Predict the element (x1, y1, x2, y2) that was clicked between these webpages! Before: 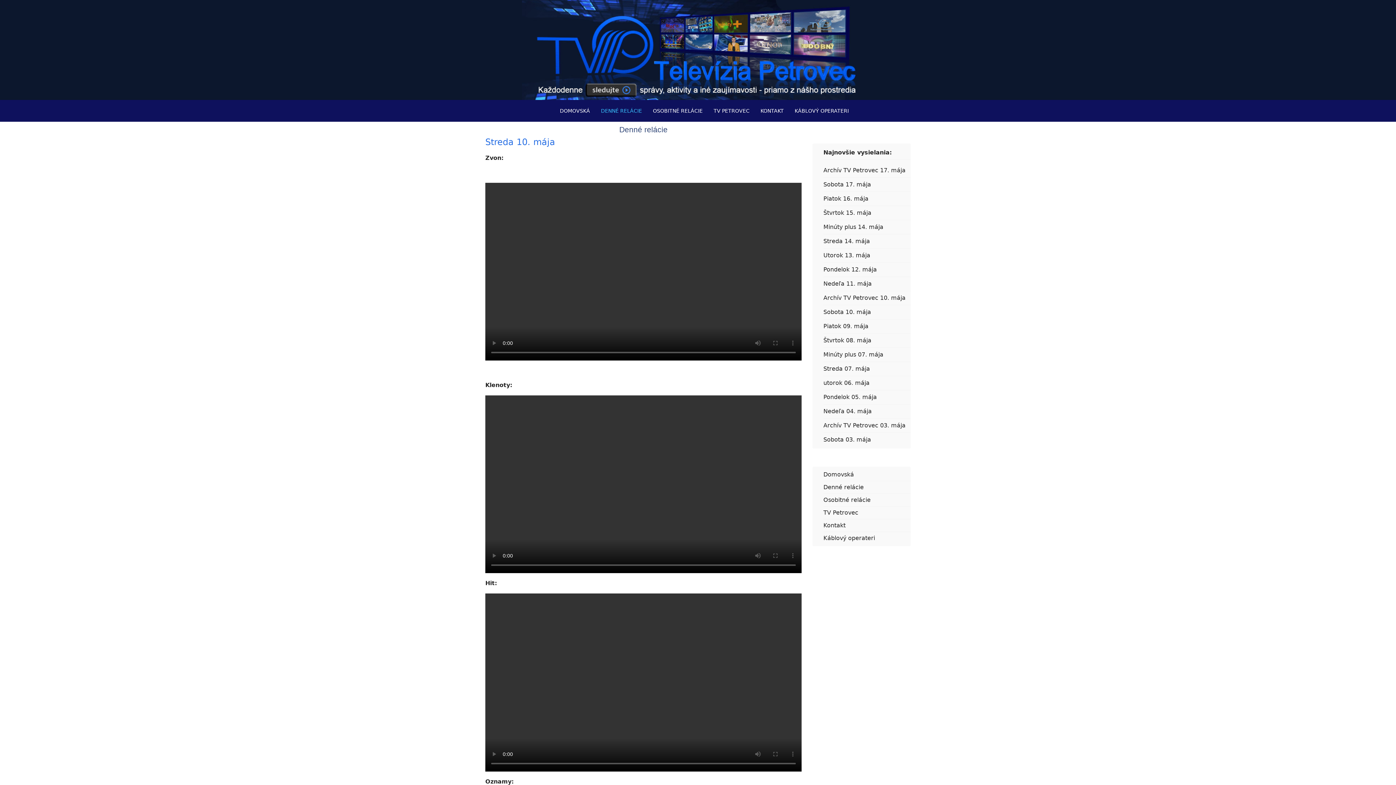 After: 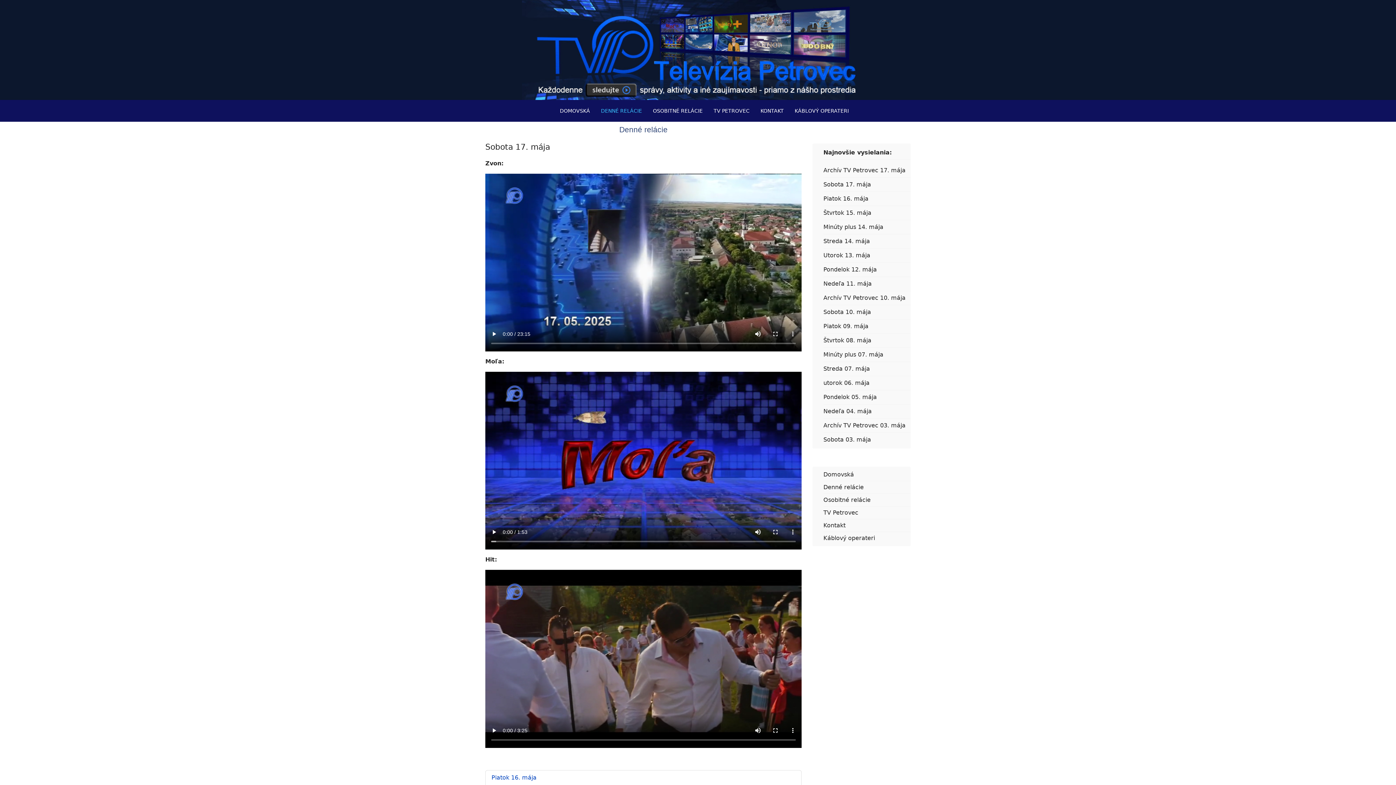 Action: bbox: (595, 100, 647, 121) label: DENNÉ RELÁCIE